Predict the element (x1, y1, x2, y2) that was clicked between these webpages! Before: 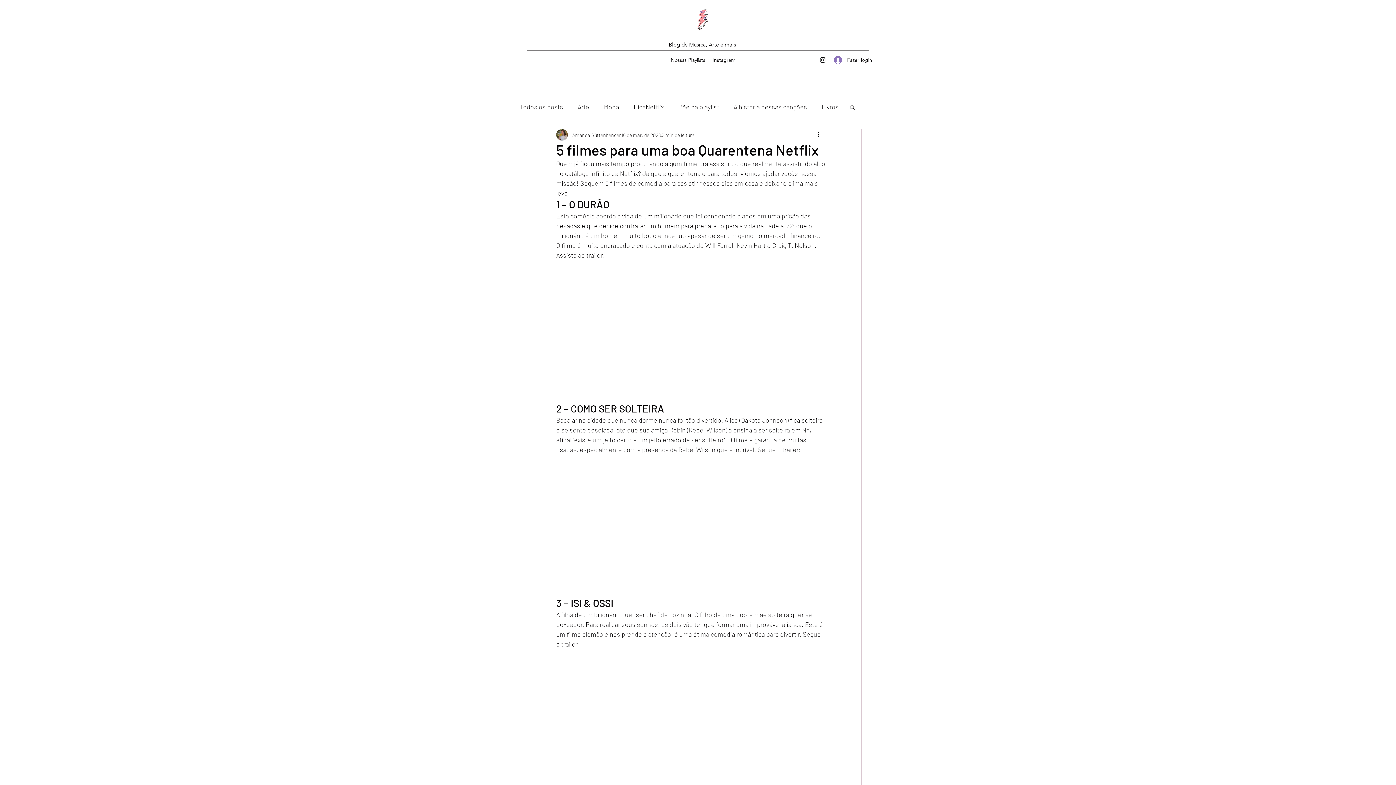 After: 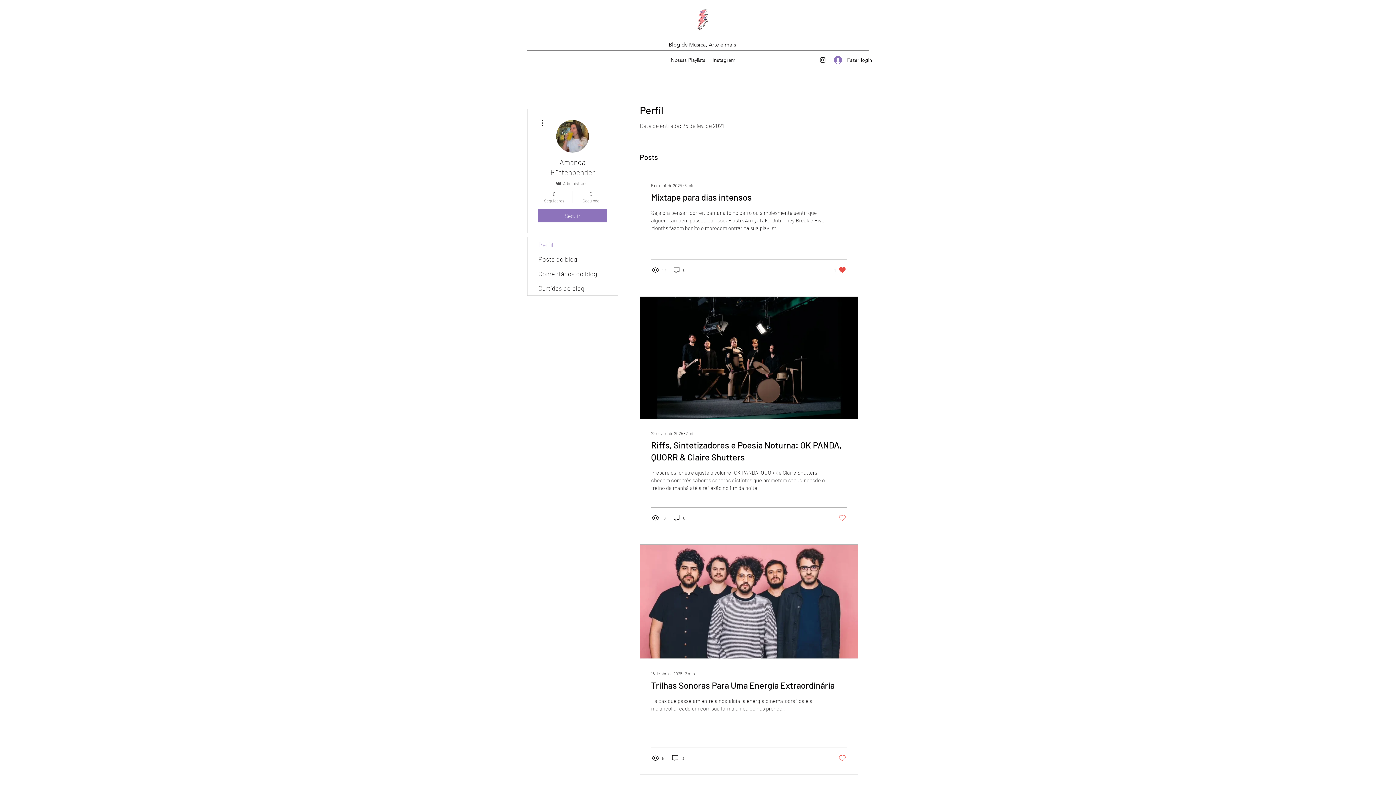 Action: bbox: (572, 131, 621, 138) label: Amanda Büttenbender